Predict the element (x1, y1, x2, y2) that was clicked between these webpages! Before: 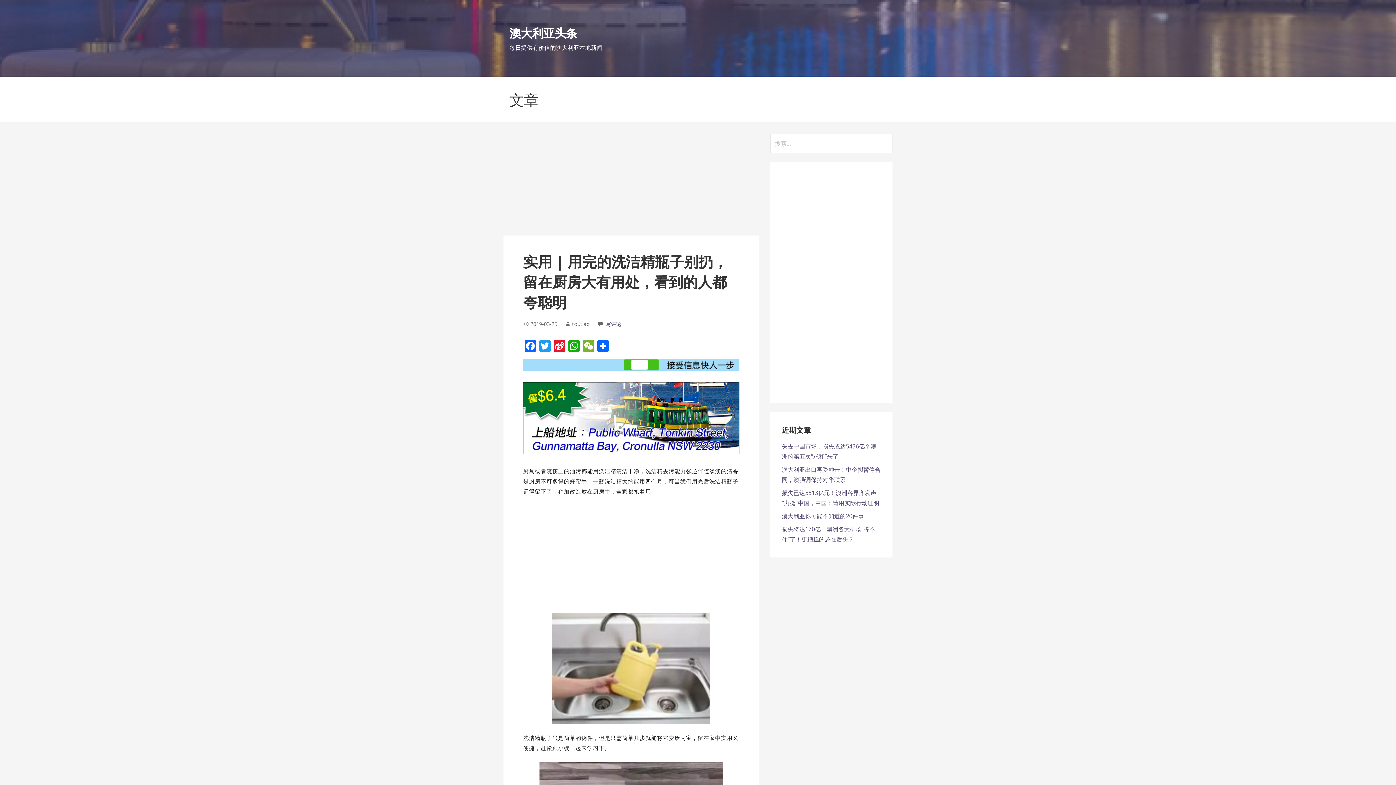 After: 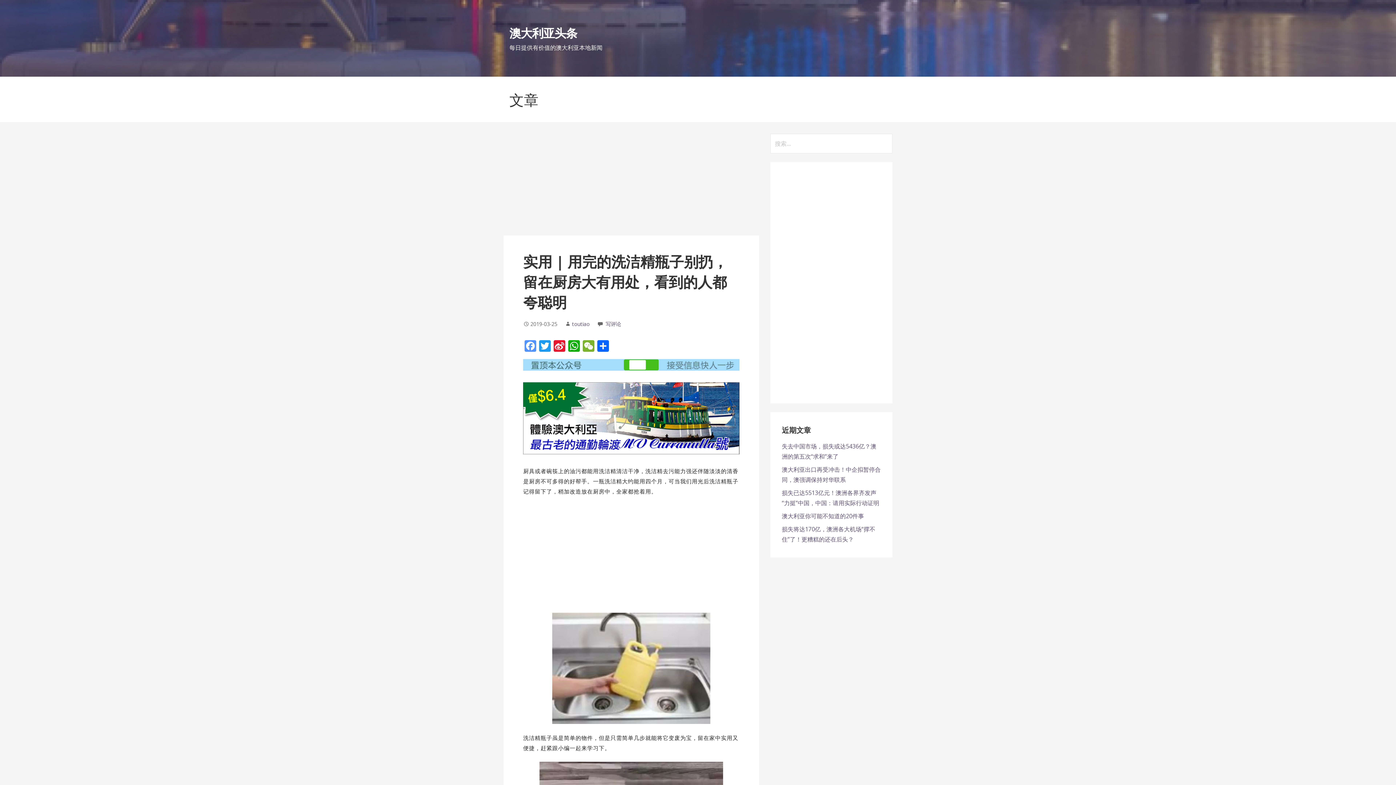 Action: label: Facebook bbox: (523, 340, 537, 353)